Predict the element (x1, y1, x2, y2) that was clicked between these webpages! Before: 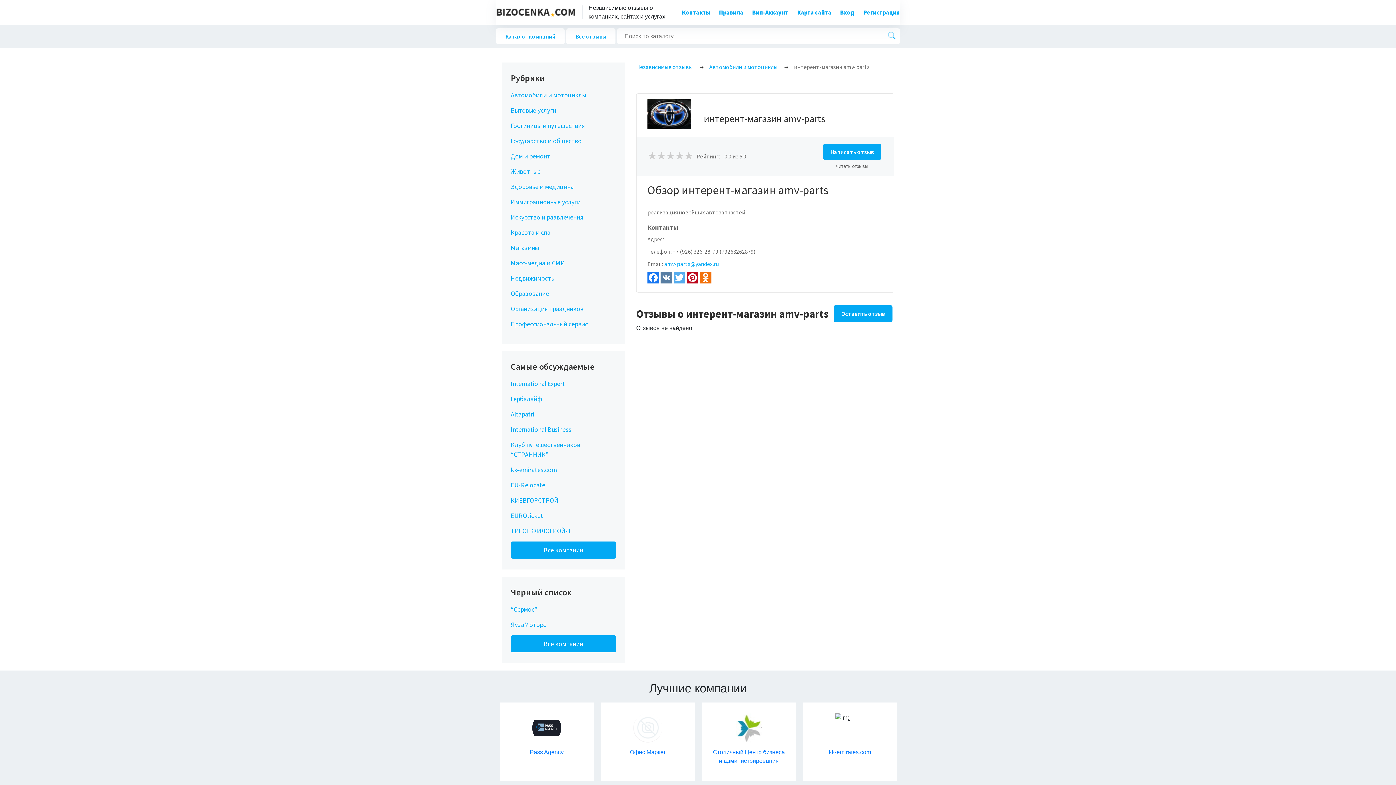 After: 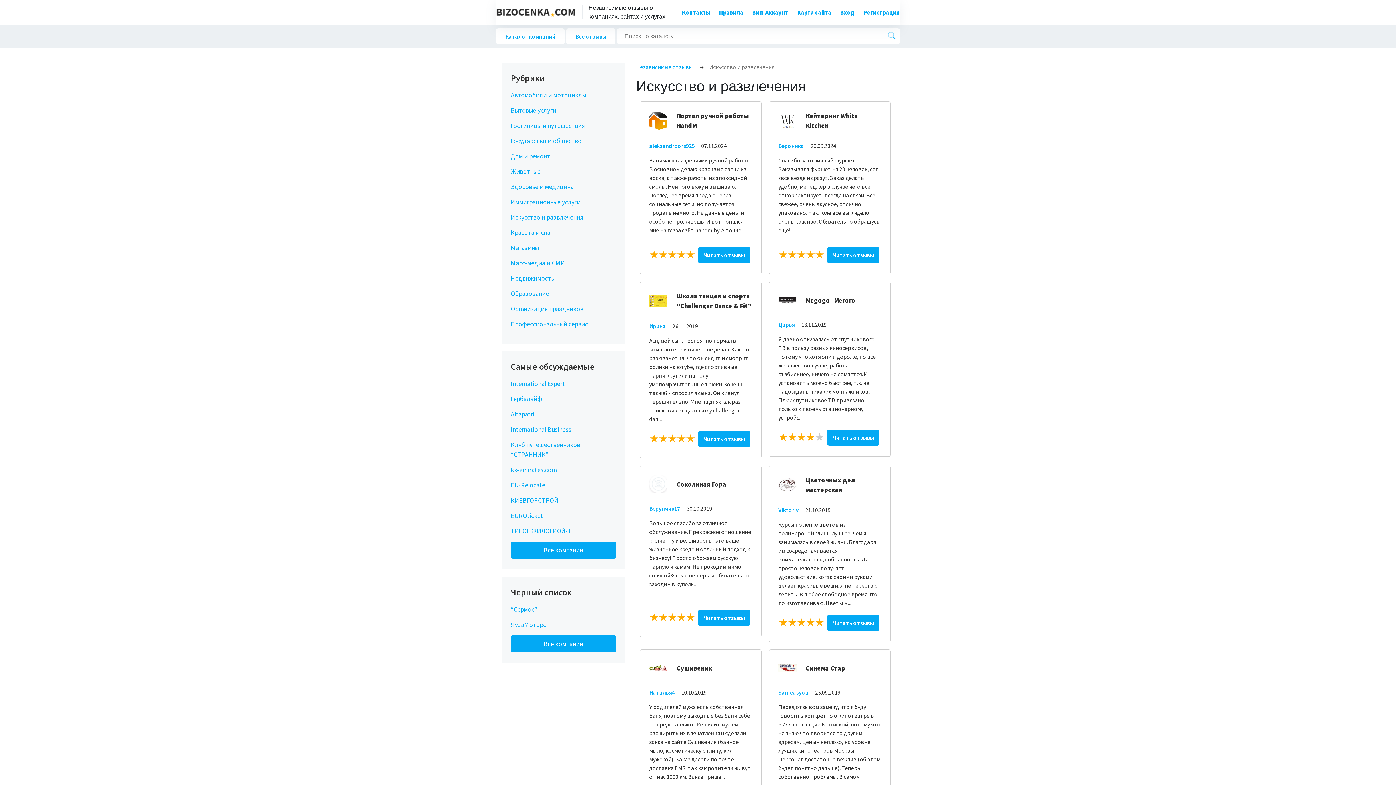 Action: label: Искусство и развлечения bbox: (510, 213, 583, 221)